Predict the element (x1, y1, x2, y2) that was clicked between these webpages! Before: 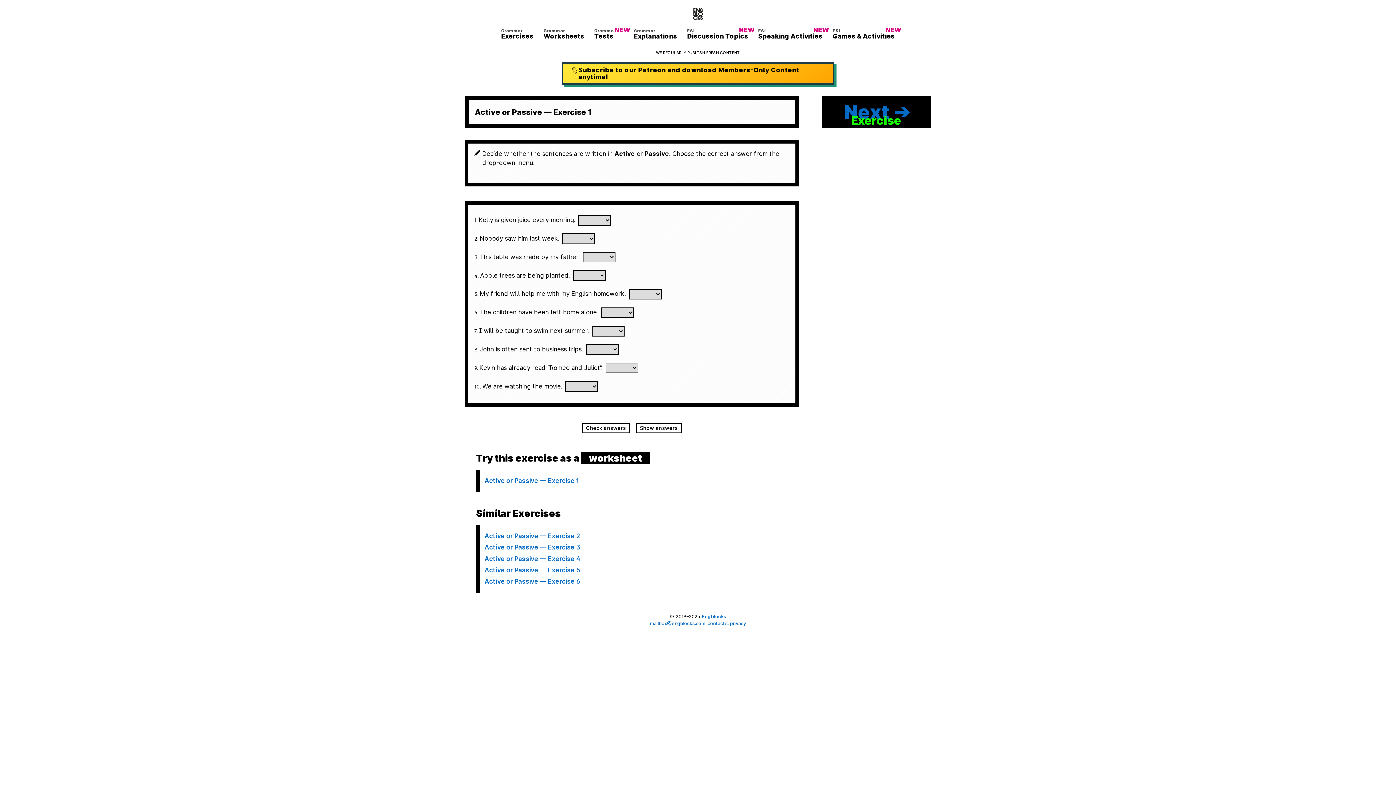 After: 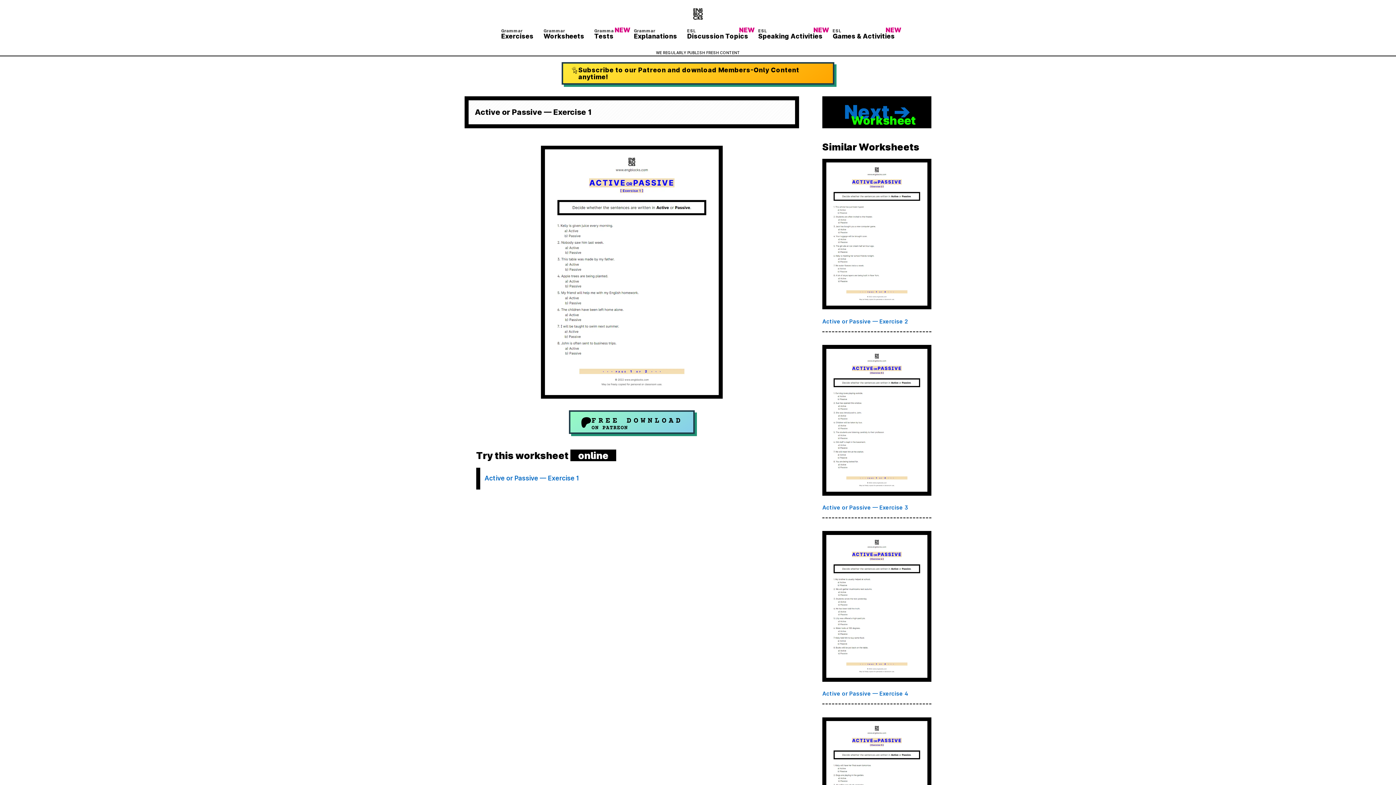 Action: bbox: (484, 476, 578, 484) label: Active or Passive — Exercise 1